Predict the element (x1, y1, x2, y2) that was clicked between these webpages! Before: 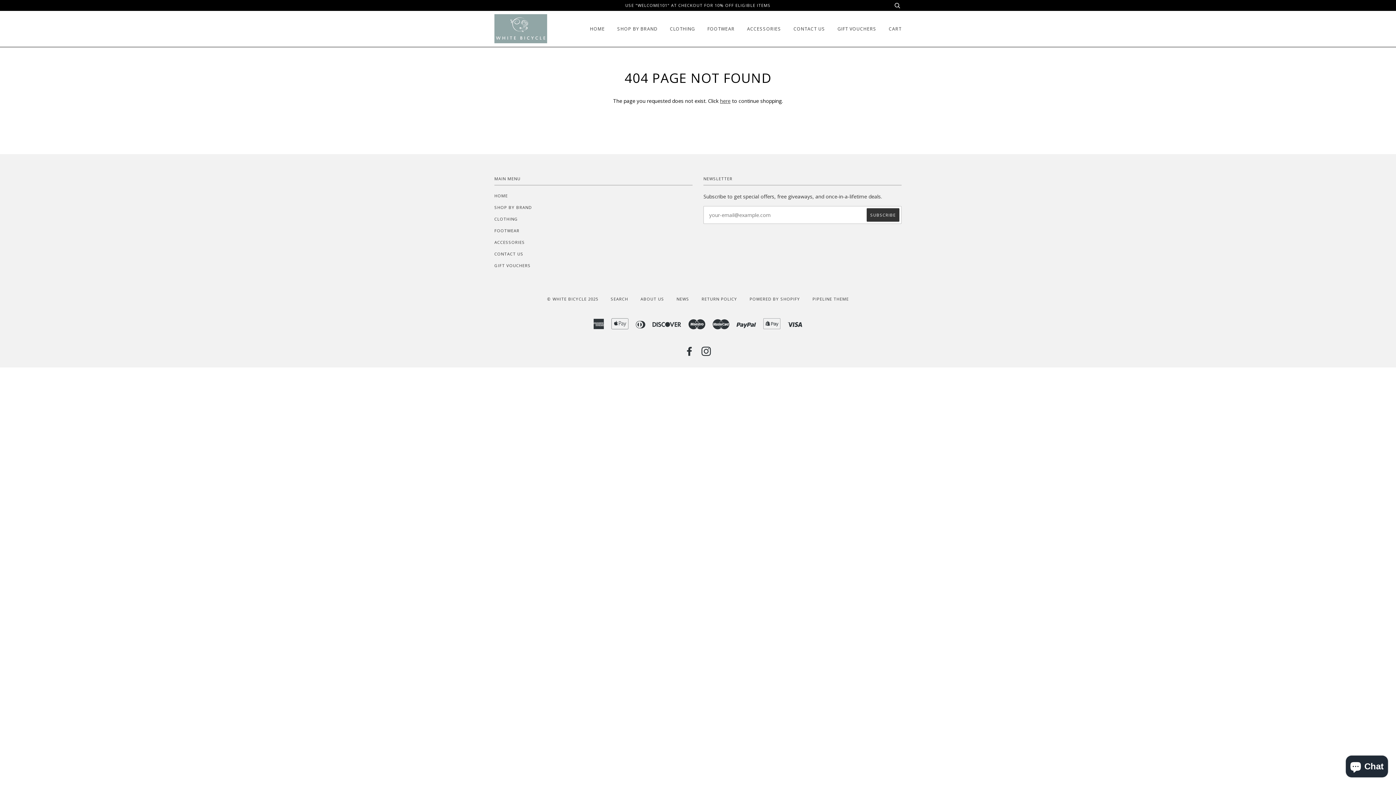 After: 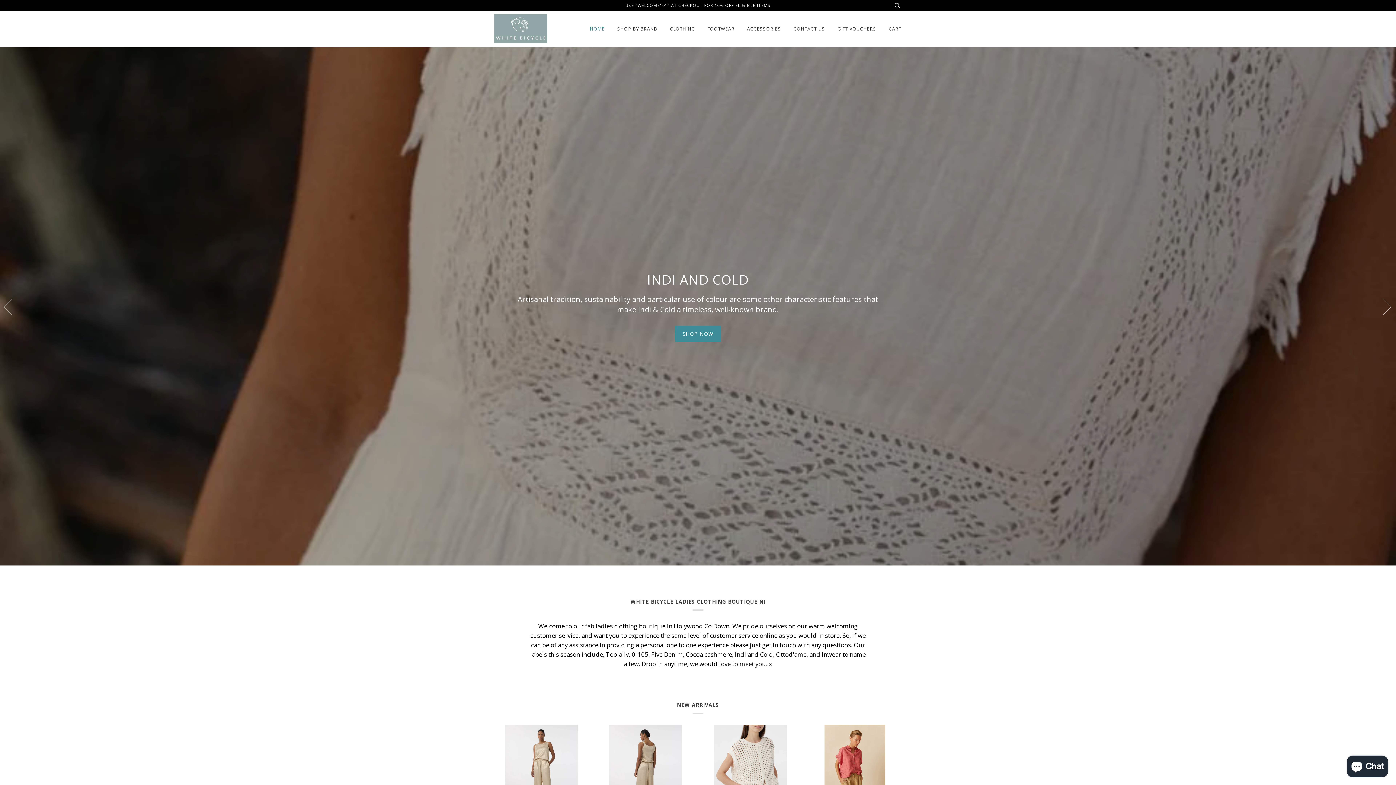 Action: bbox: (590, 10, 605, 46) label: HOME